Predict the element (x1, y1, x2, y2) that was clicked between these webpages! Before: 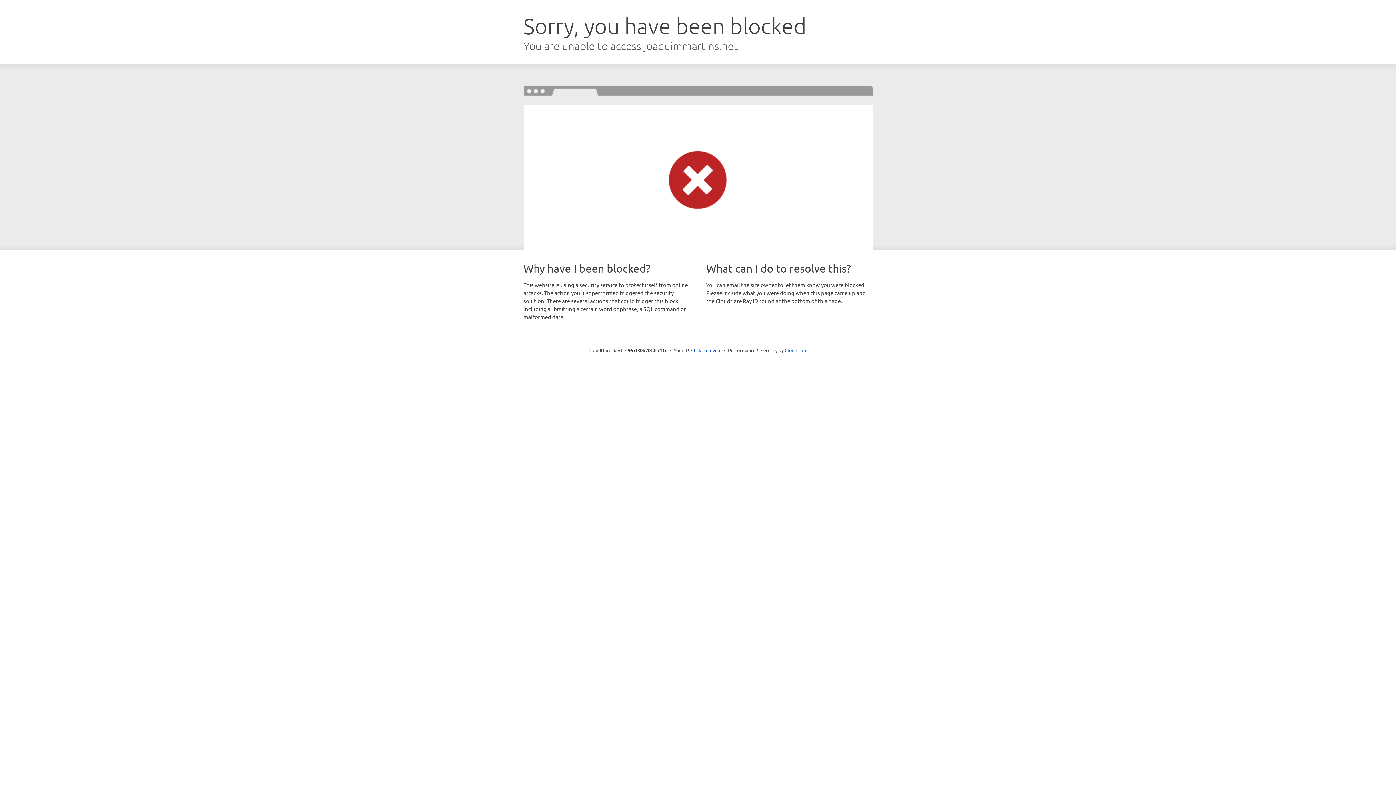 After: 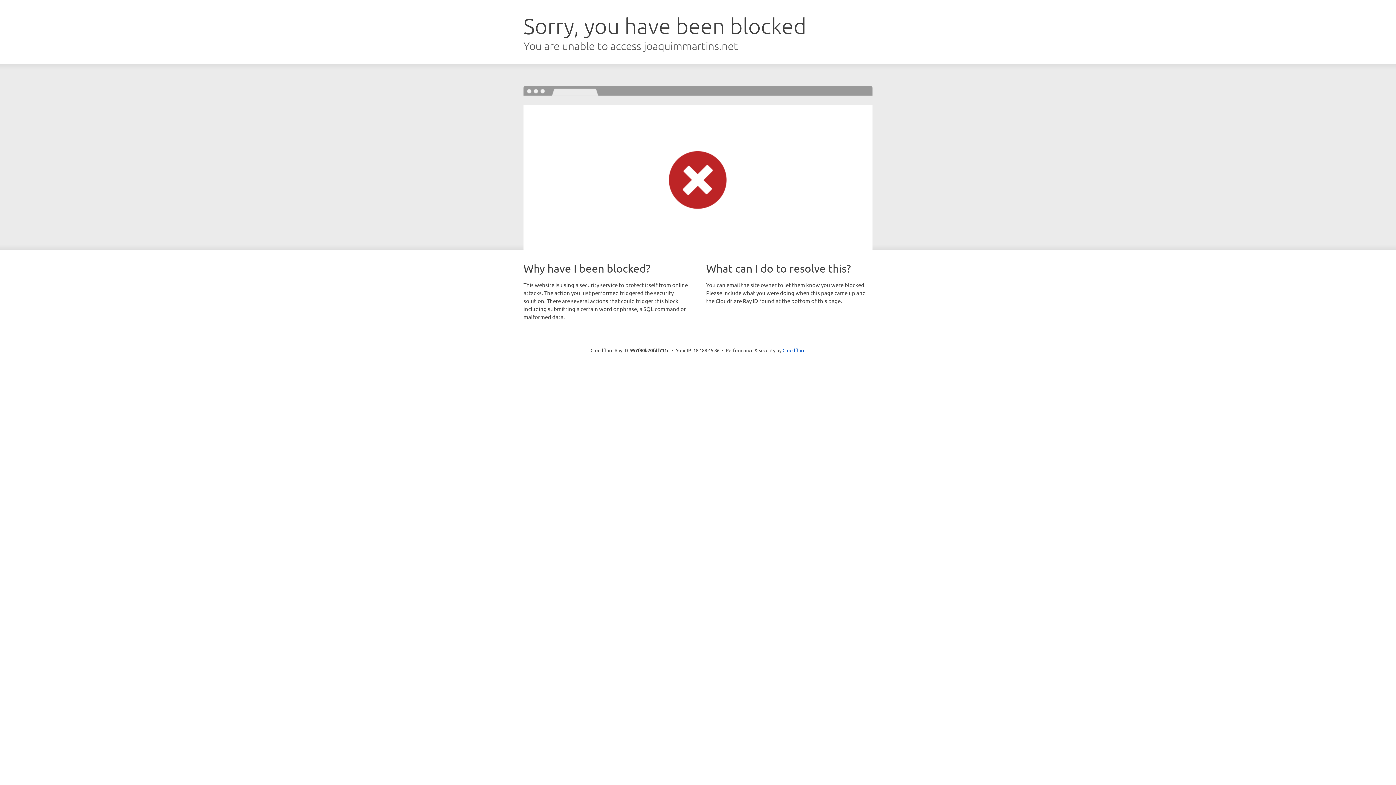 Action: label: Click to reveal bbox: (691, 346, 721, 353)